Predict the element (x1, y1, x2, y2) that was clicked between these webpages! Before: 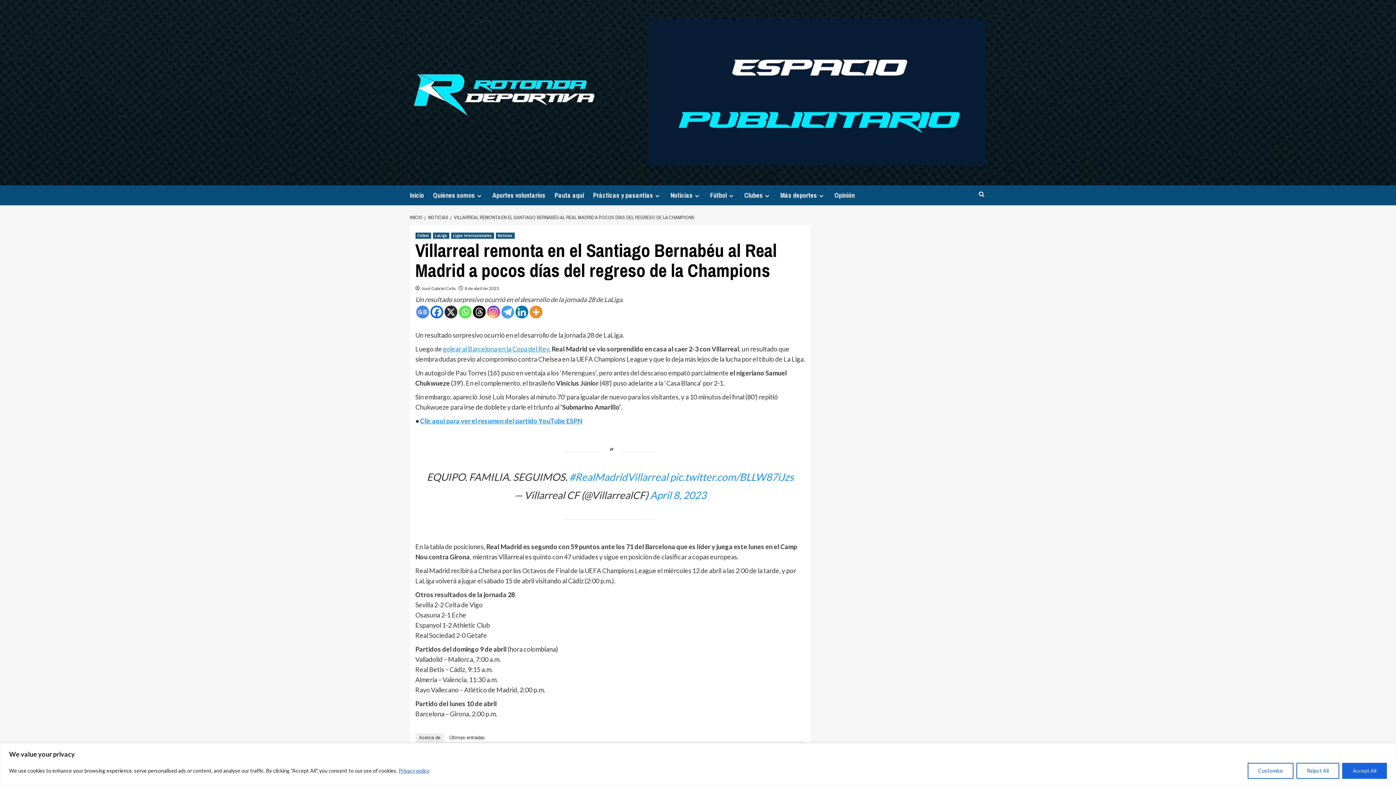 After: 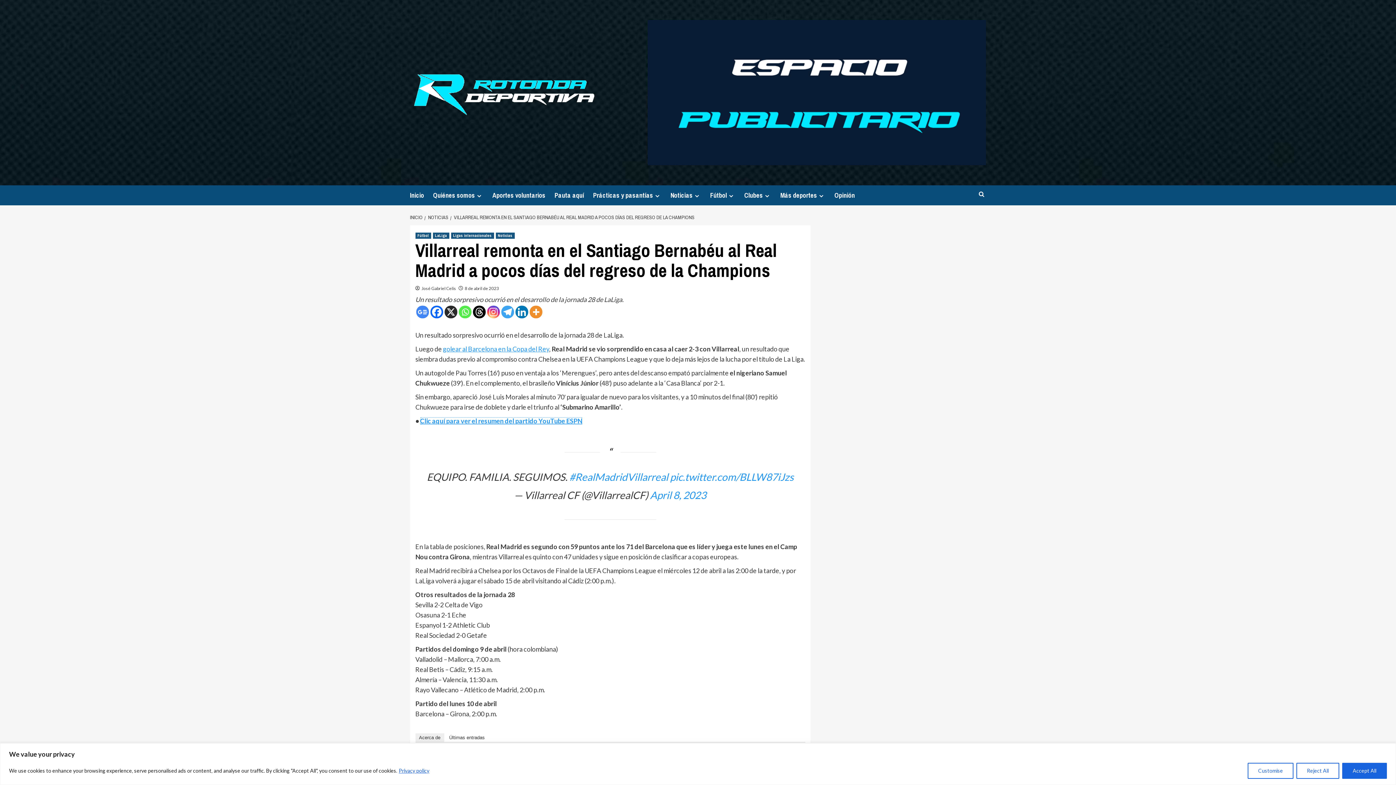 Action: label: Clic aquí para ver el resumen del partido YouTube ESPN bbox: (420, 417, 582, 425)